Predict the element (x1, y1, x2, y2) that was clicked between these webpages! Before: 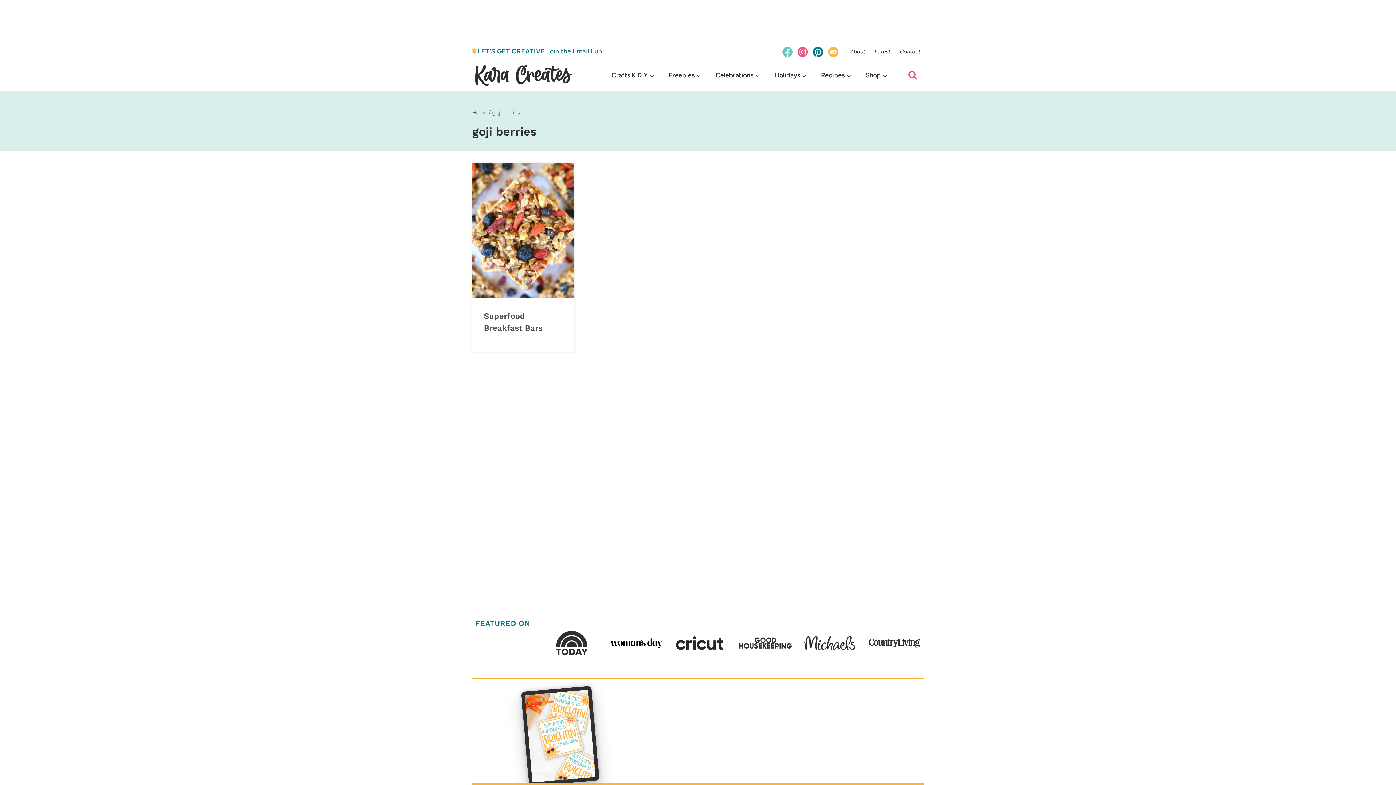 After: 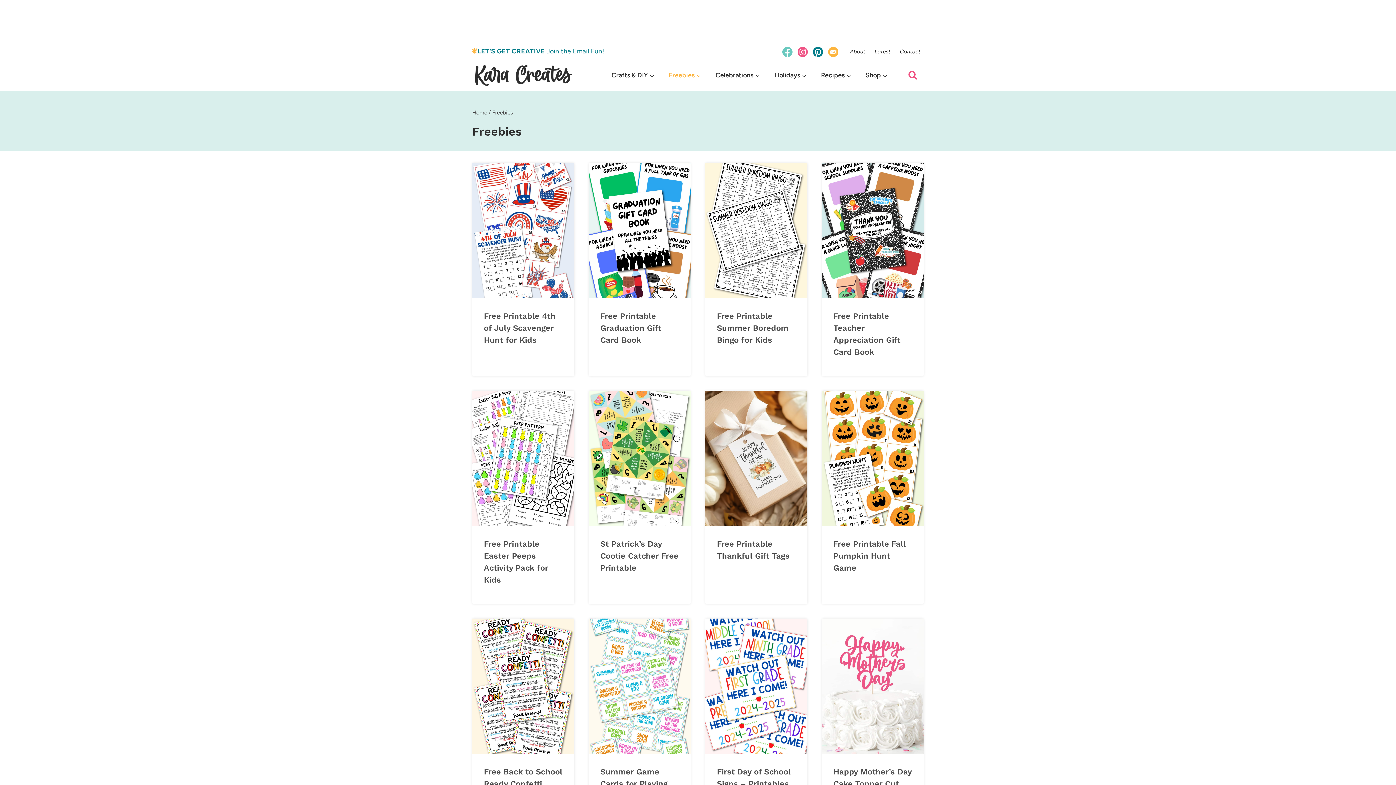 Action: bbox: (661, 65, 708, 85) label: Freebies